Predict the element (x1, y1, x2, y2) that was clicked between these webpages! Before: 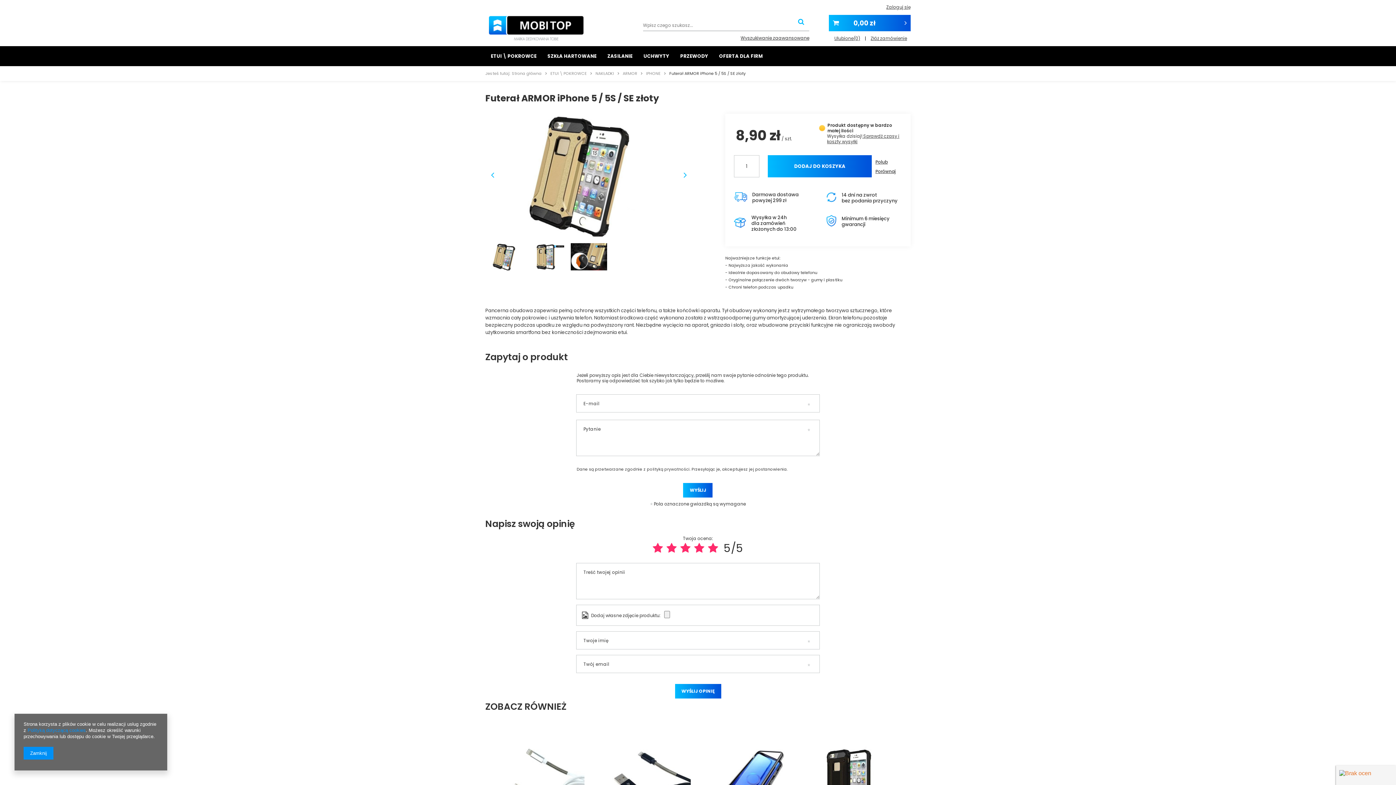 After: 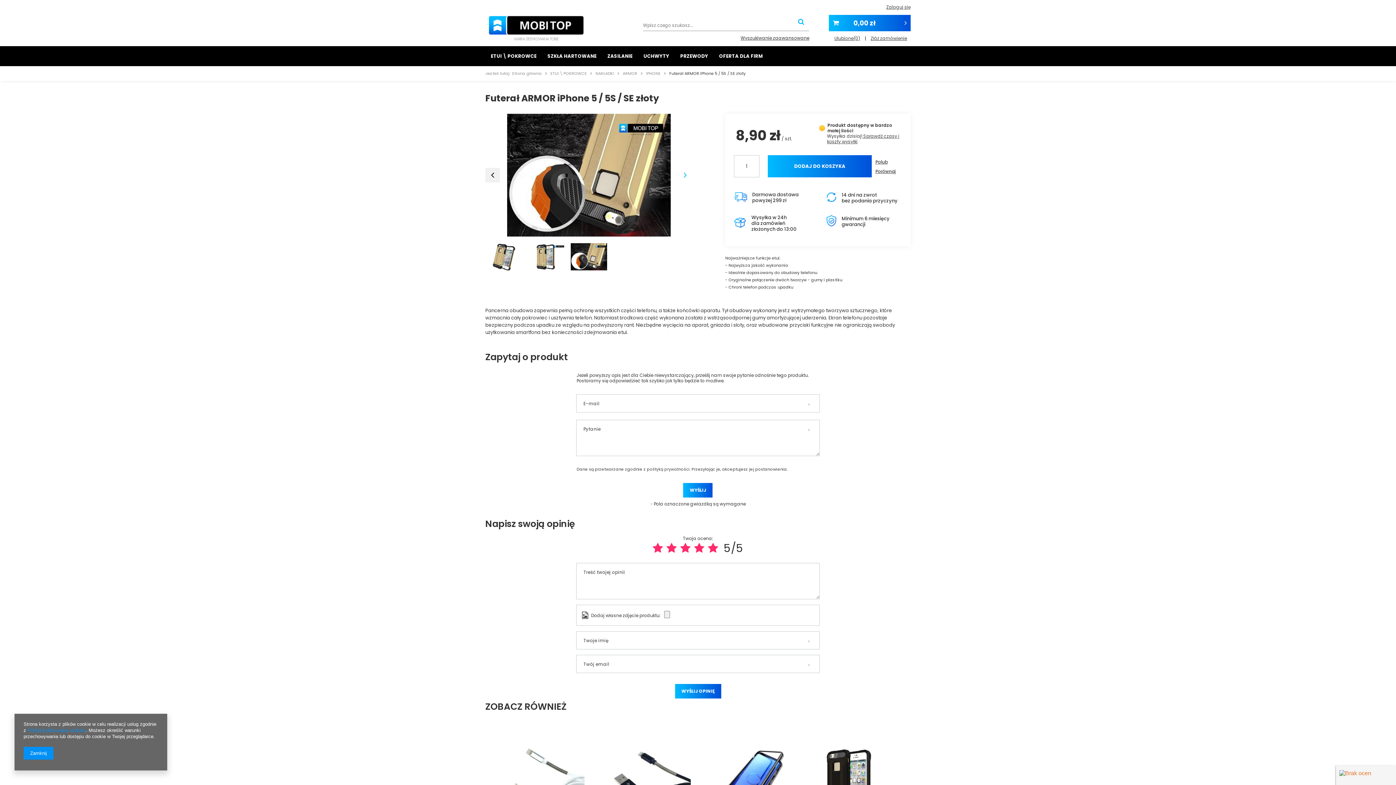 Action: bbox: (485, 168, 500, 182)